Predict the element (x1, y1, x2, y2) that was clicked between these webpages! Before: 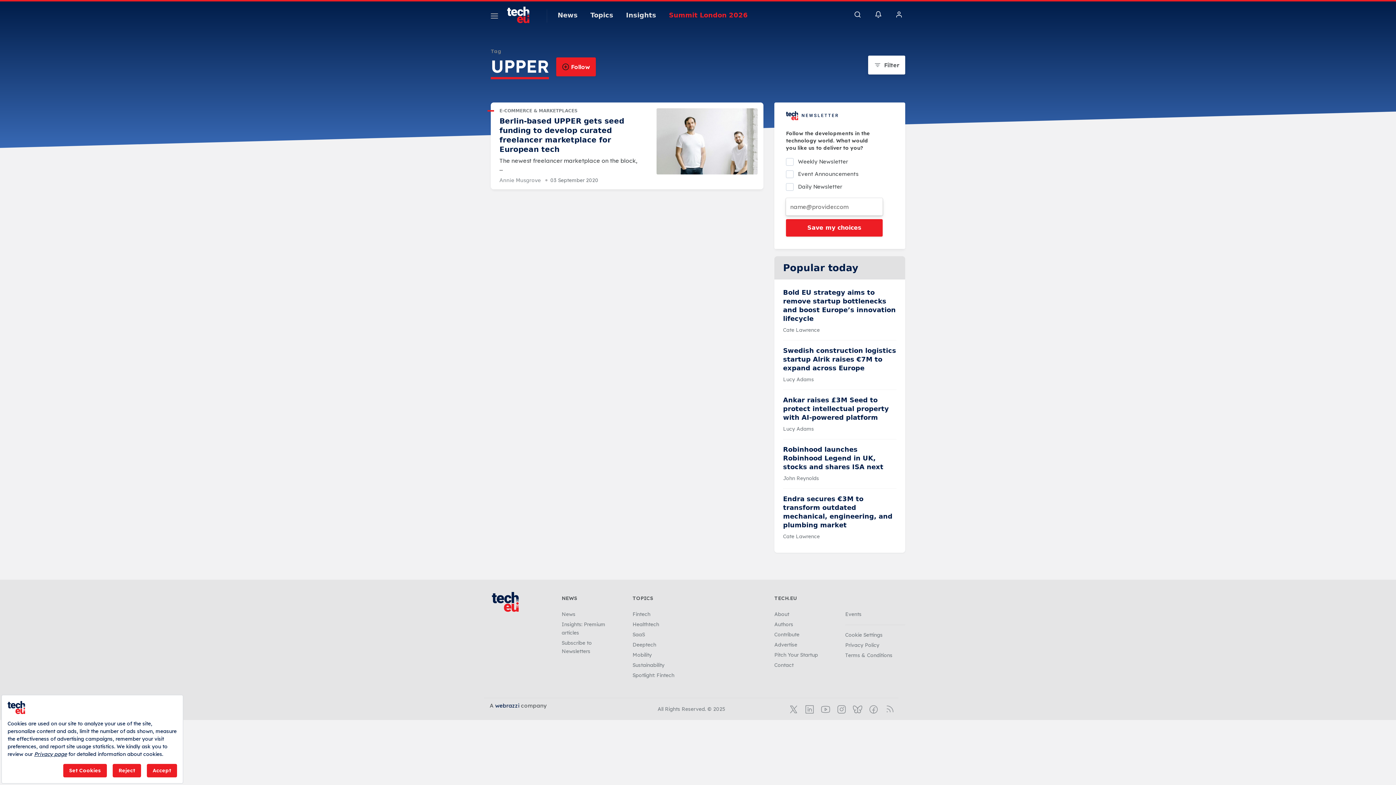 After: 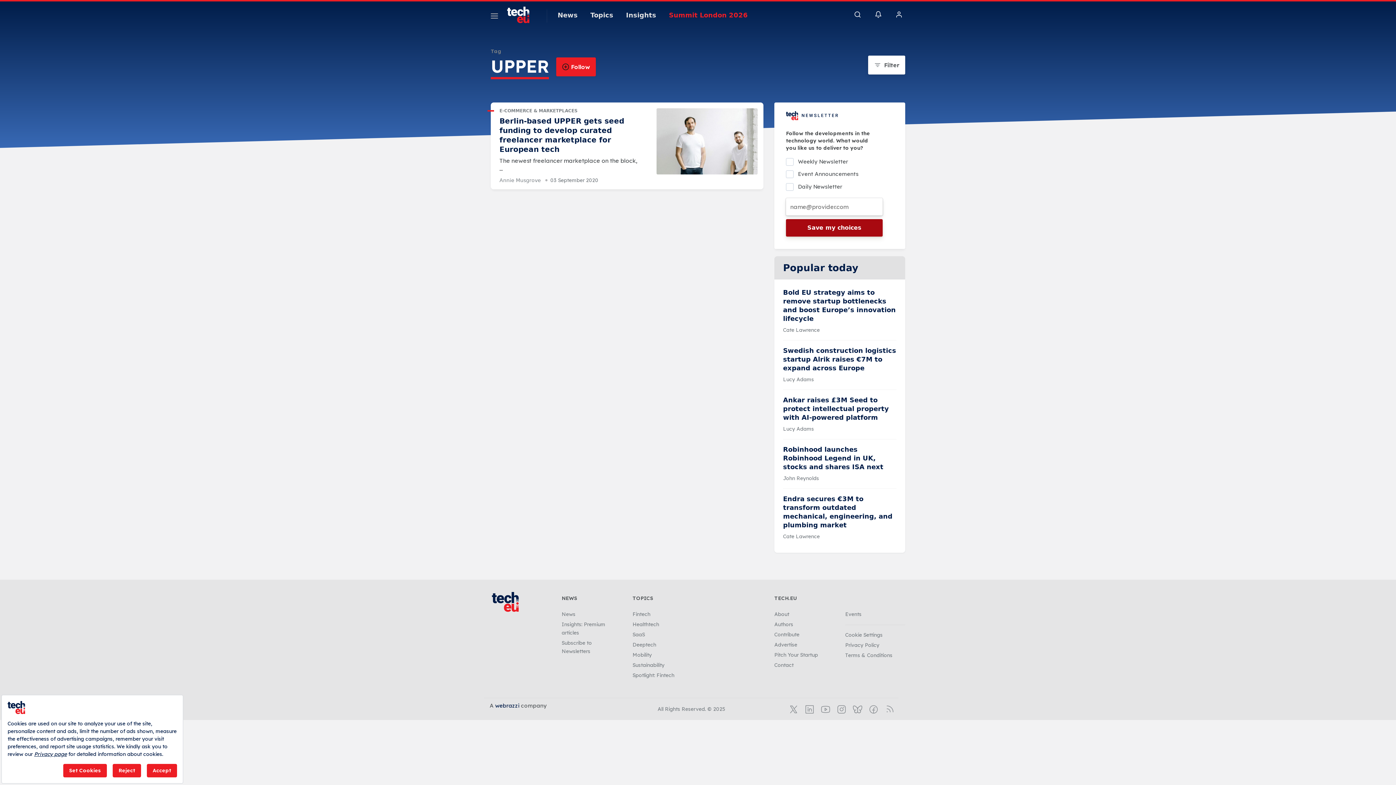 Action: label: Save my choices bbox: (786, 219, 883, 236)